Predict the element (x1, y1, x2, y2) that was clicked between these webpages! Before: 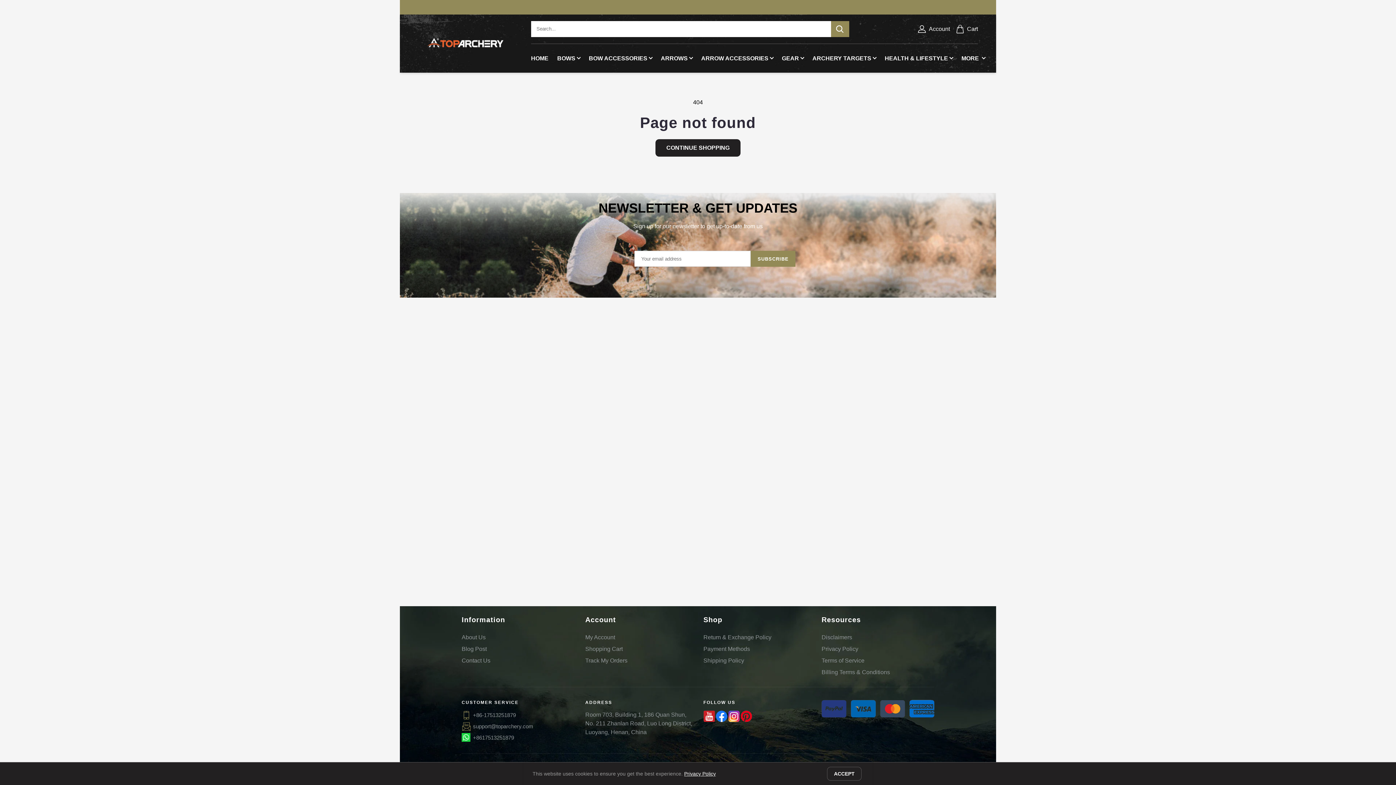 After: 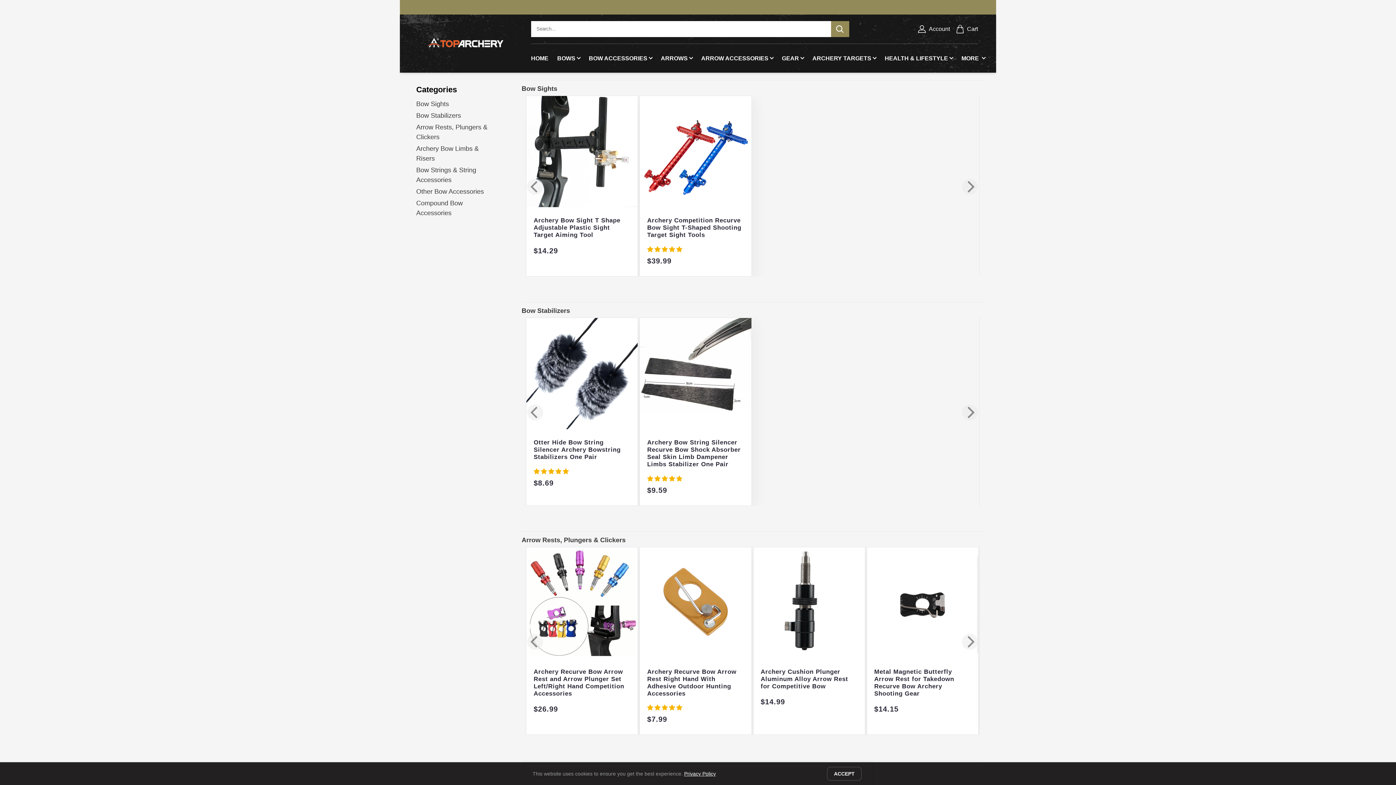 Action: bbox: (589, 55, 652, 61) label: BOW ACCESSORIES